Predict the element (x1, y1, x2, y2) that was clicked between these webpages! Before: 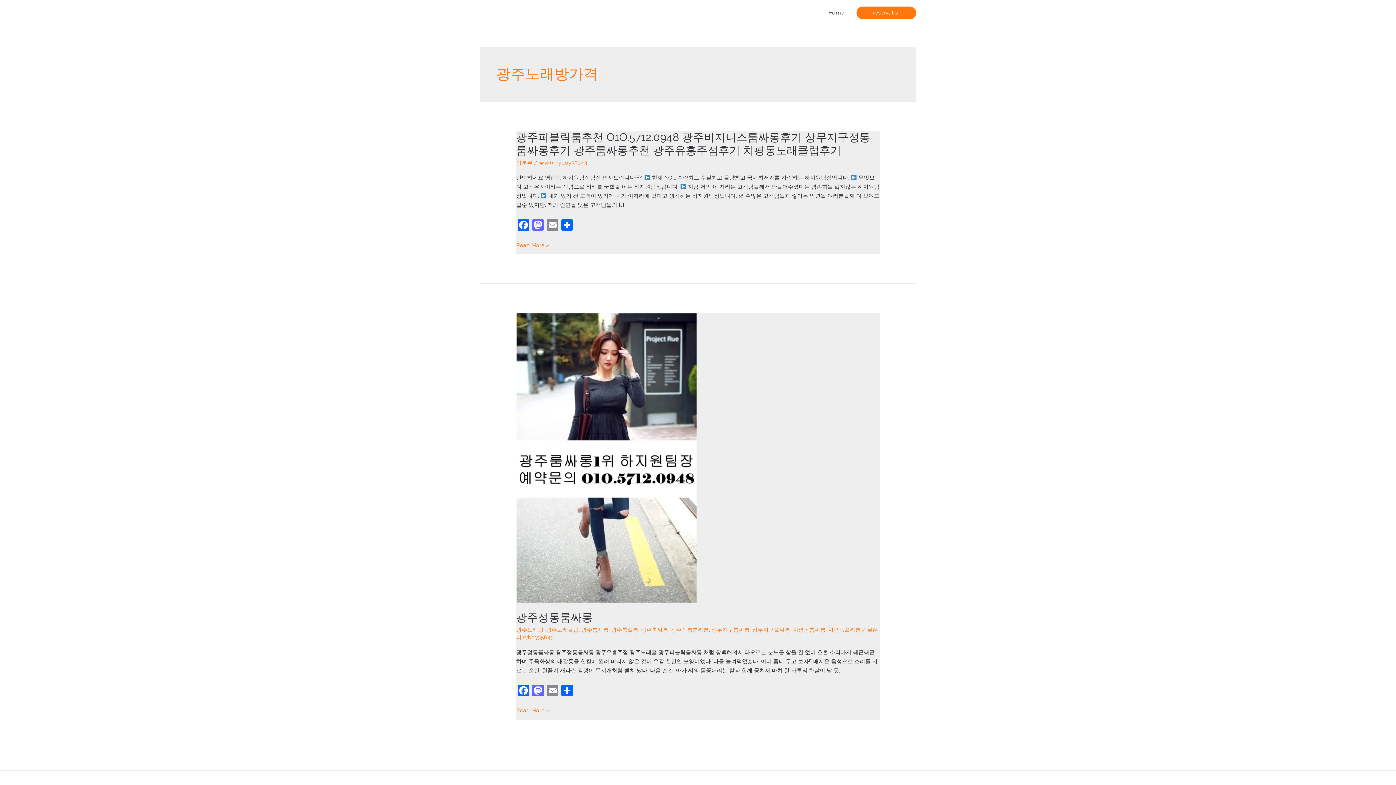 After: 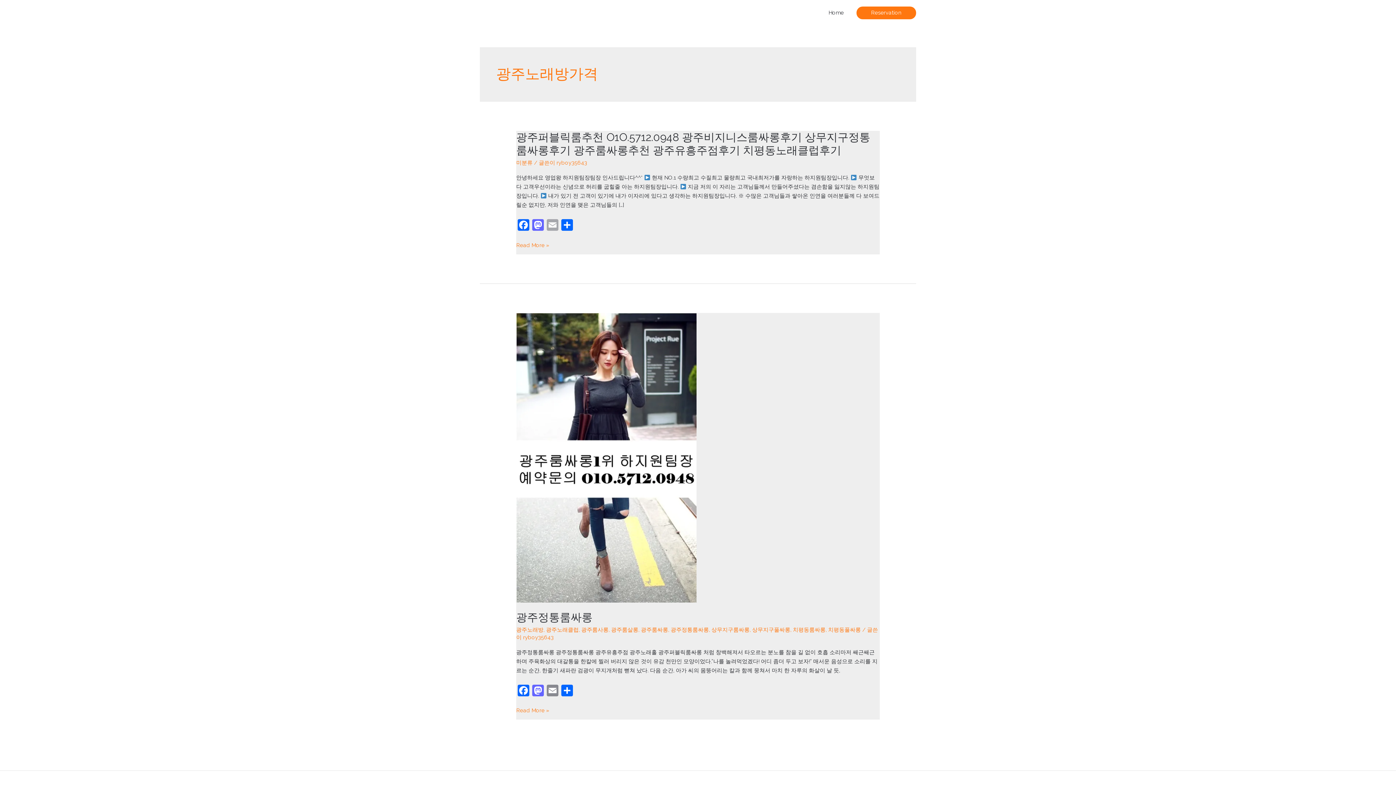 Action: bbox: (545, 219, 560, 232) label: Email